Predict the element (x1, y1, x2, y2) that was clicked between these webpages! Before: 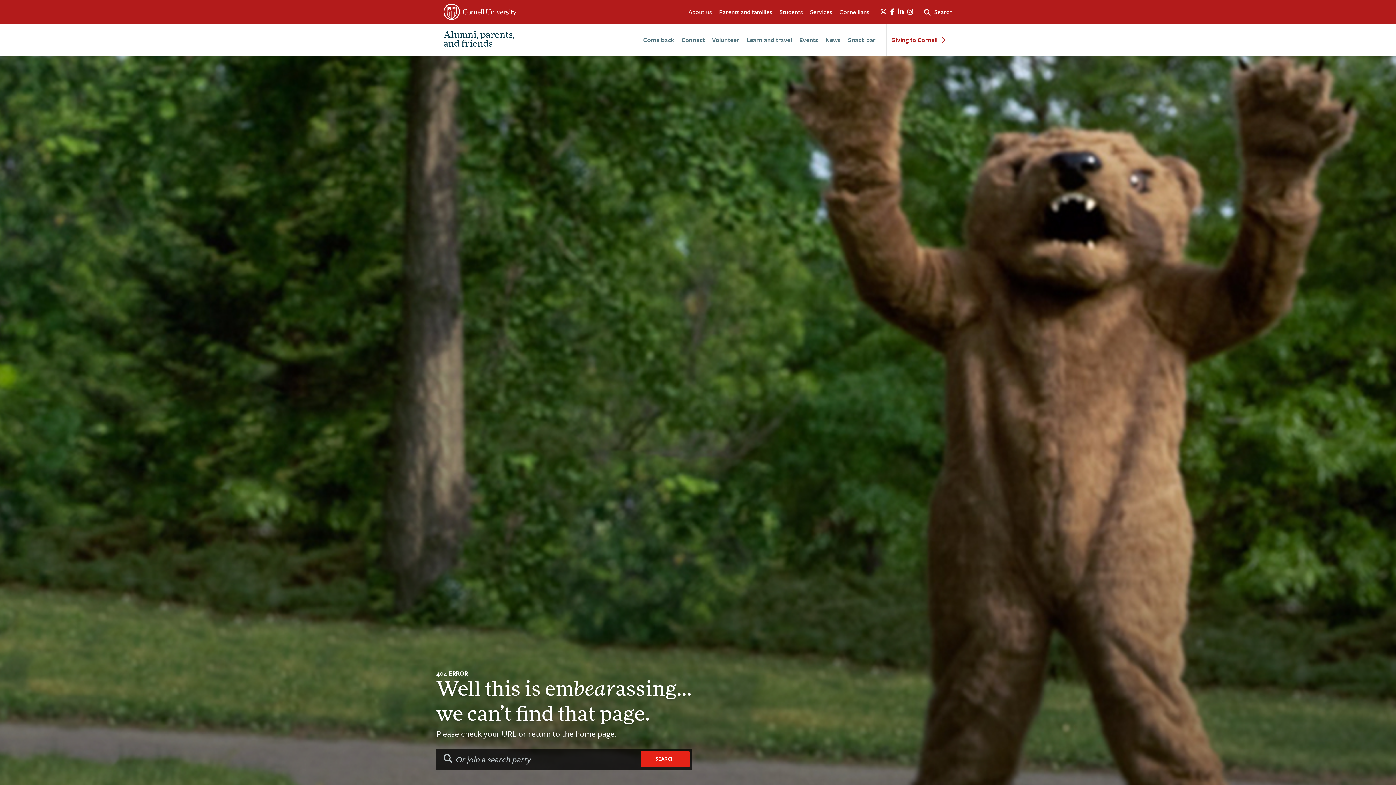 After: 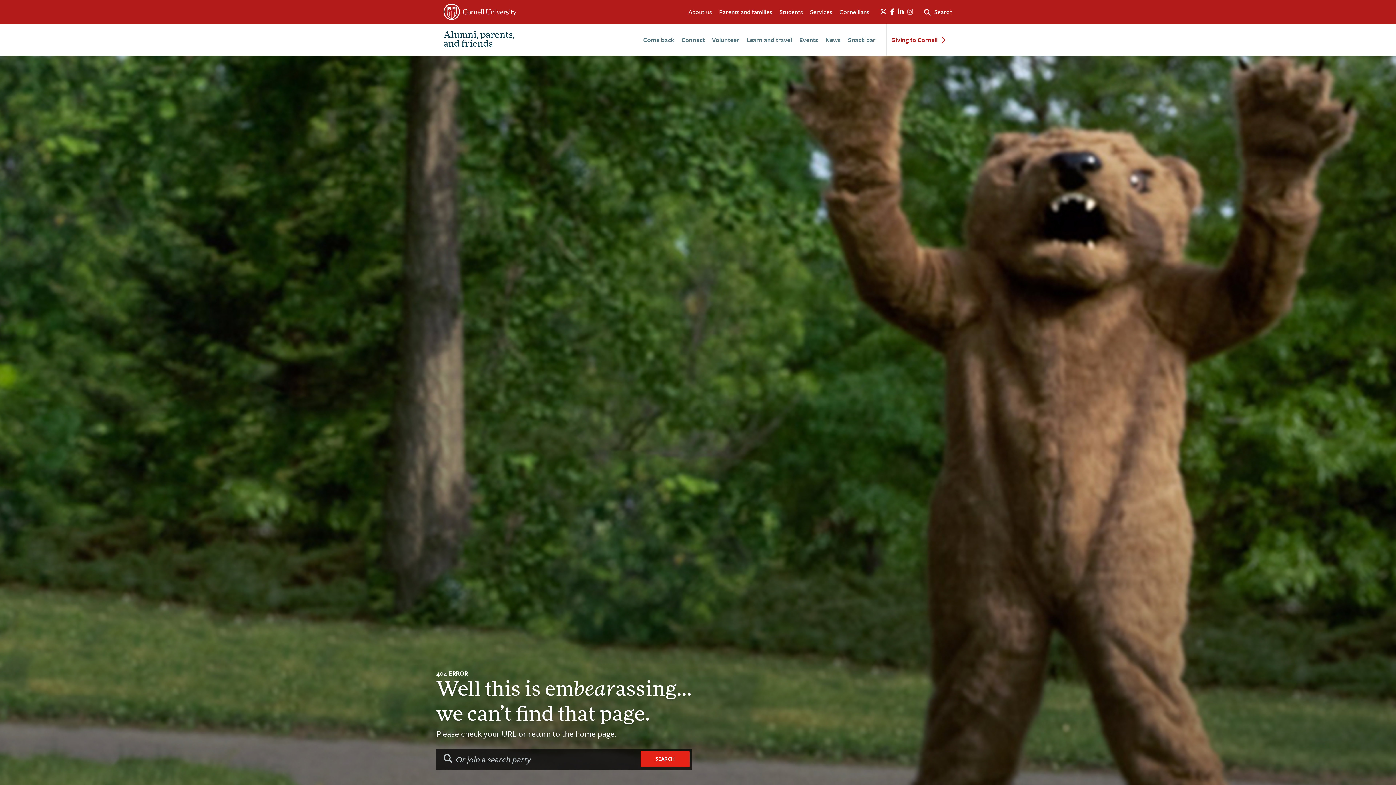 Action: label: FOLLOW CORNELL ON INSTAGRAM bbox: (907, 8, 913, 15)